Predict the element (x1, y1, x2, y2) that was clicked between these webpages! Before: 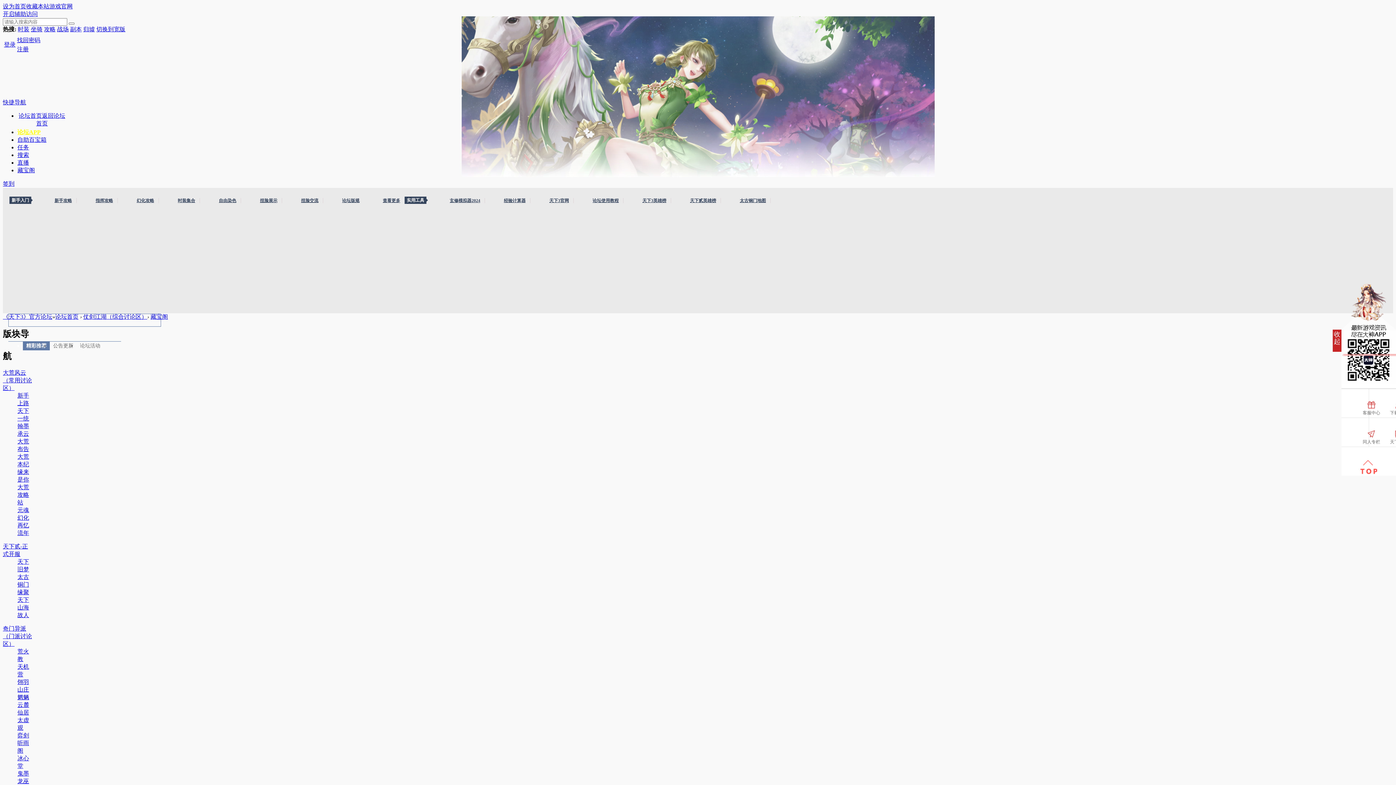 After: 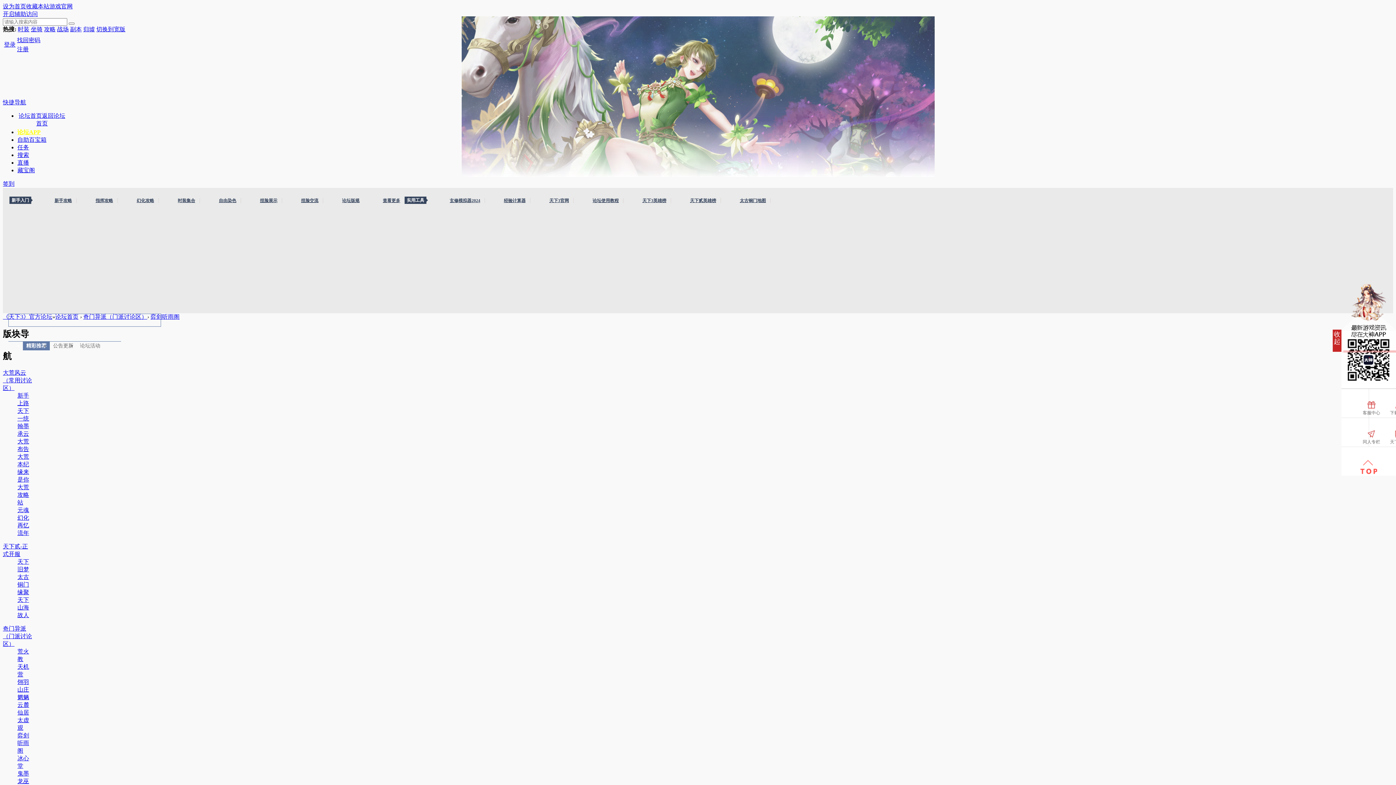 Action: bbox: (17, 732, 29, 754) label: 弈剑听雨阁